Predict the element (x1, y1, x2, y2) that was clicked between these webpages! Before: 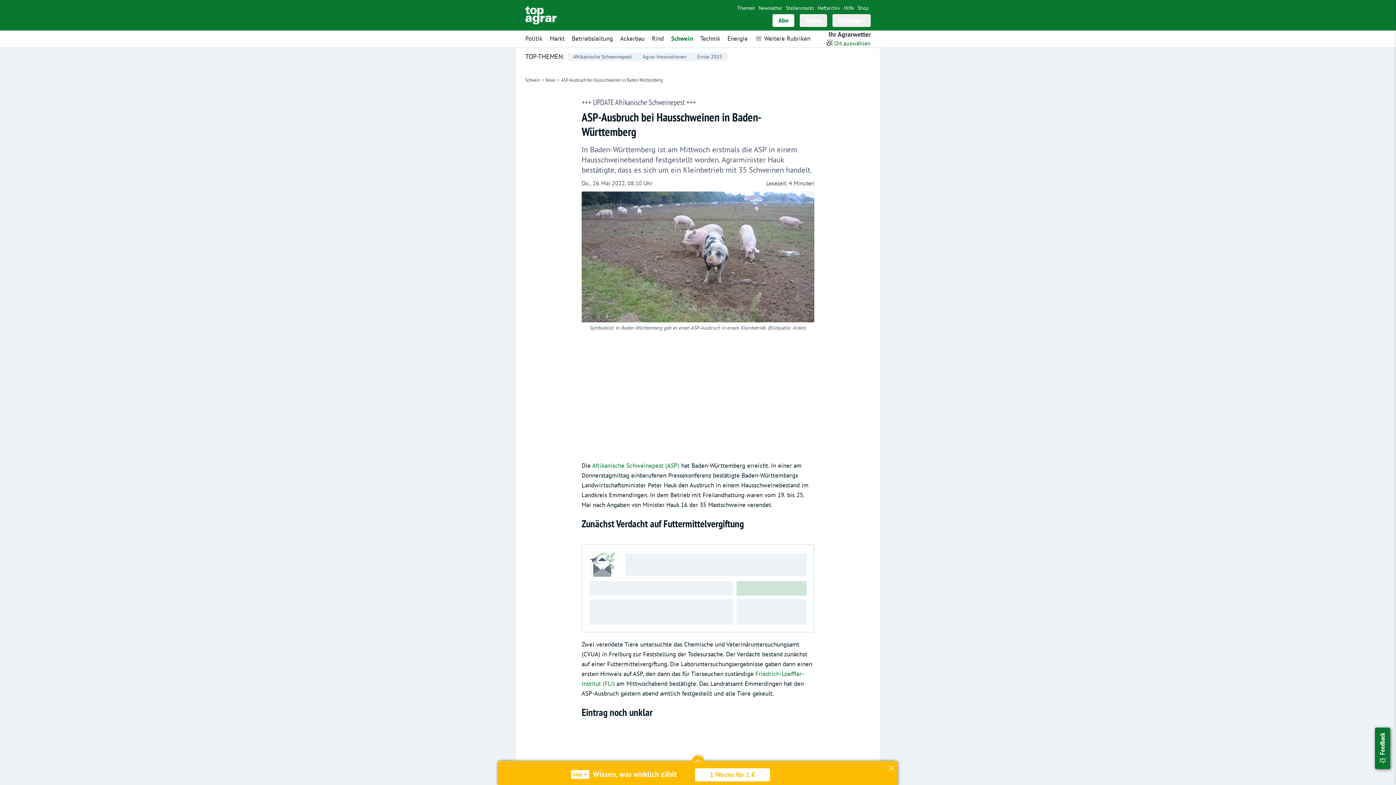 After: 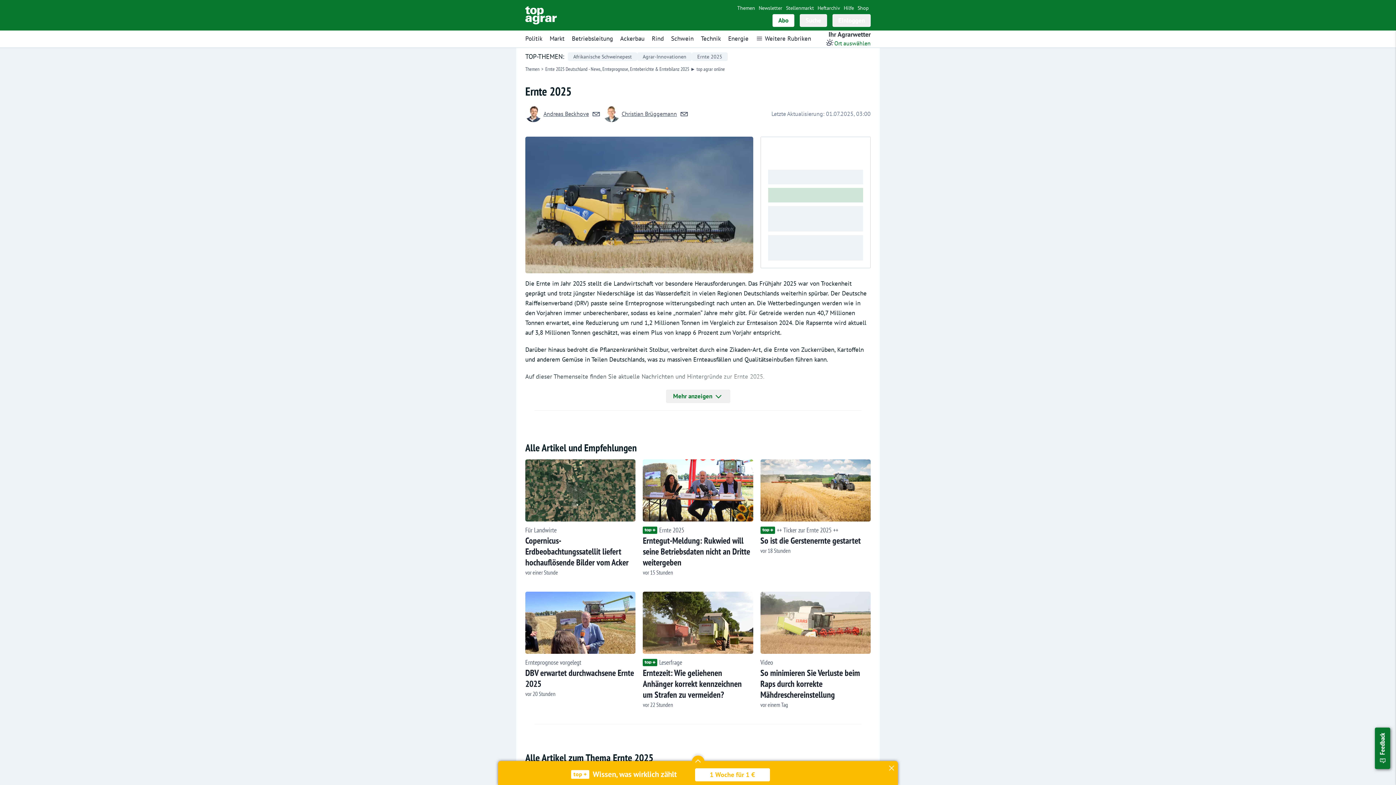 Action: label: Ernte 2025 bbox: (692, 52, 728, 61)